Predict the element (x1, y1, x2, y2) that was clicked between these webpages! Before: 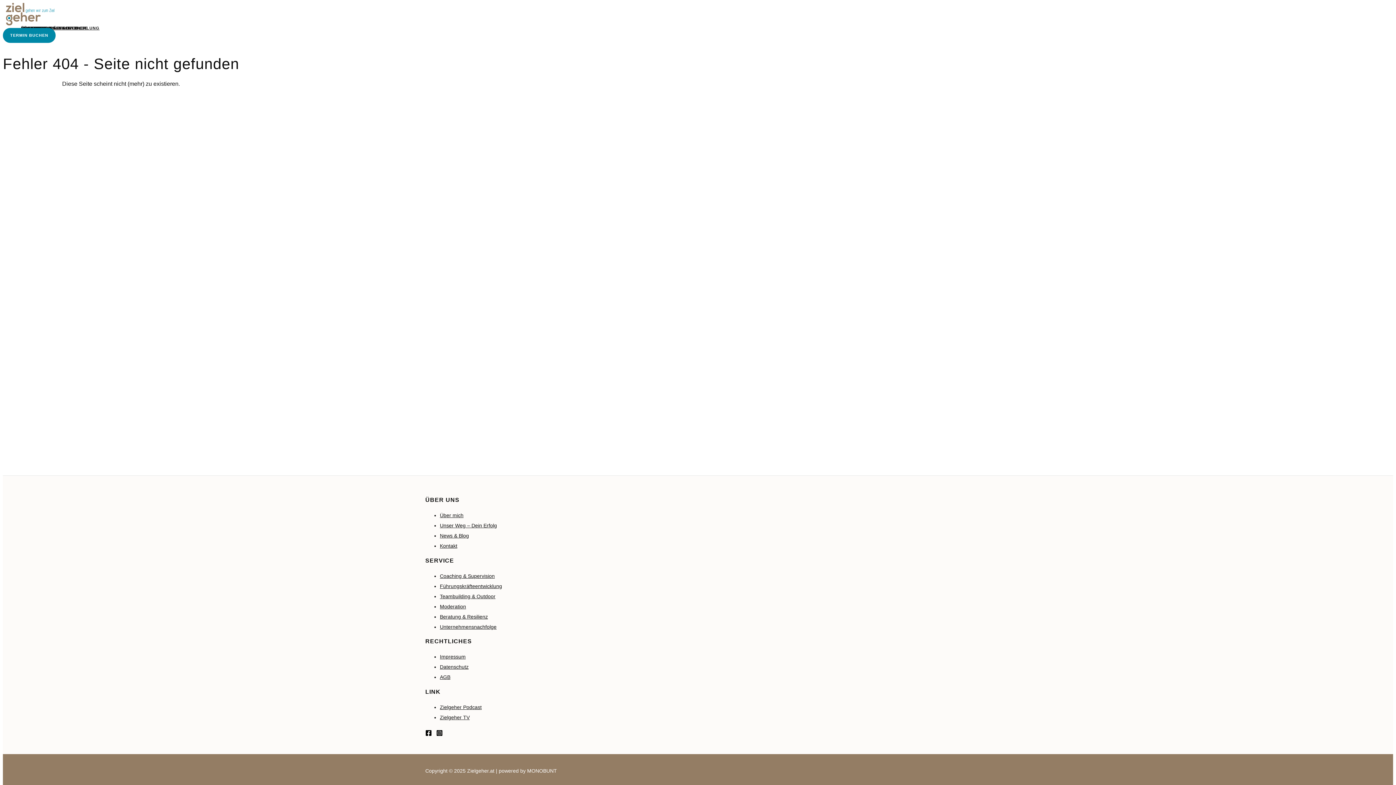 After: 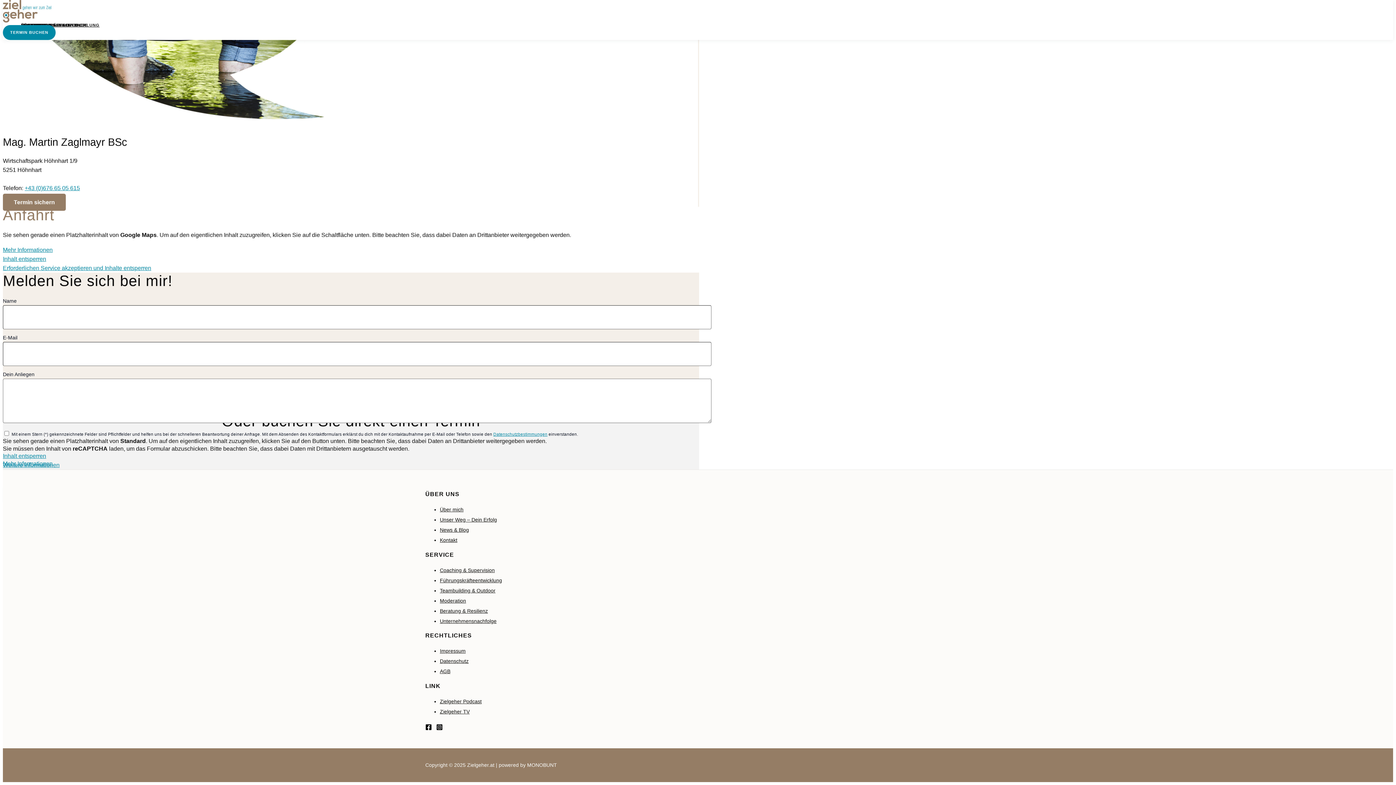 Action: bbox: (2, 28, 55, 42) label: Termin buchen